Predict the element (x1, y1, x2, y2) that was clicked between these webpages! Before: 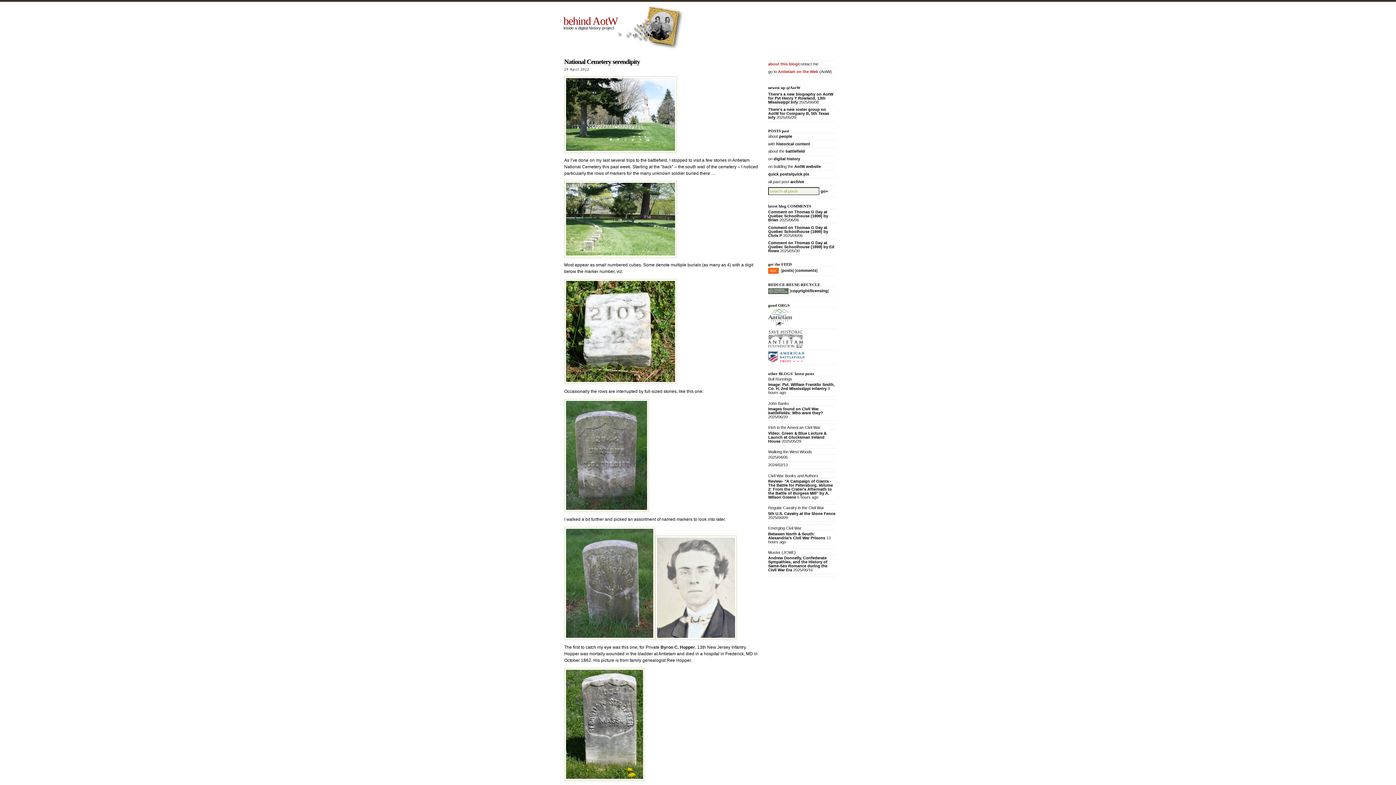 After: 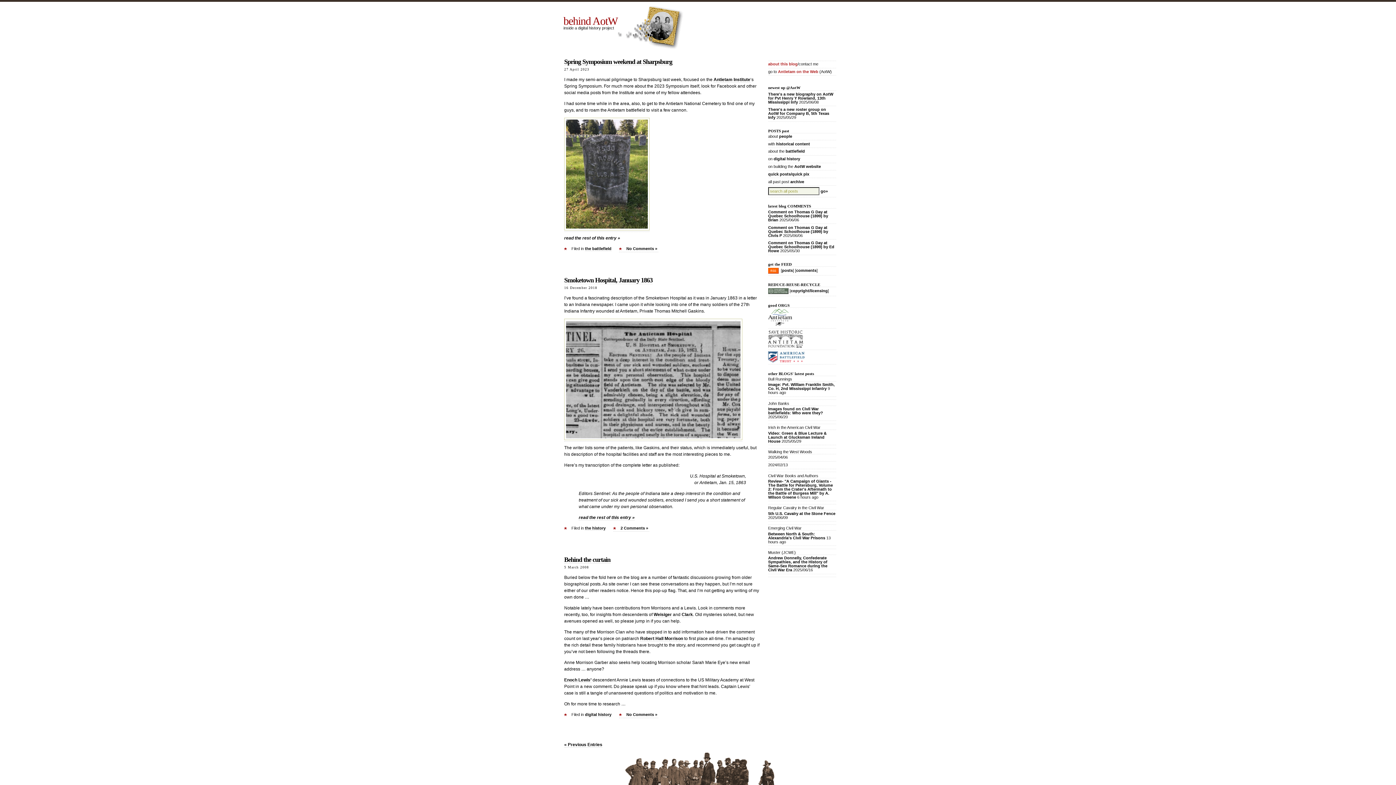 Action: label: go» bbox: (820, 189, 828, 193)